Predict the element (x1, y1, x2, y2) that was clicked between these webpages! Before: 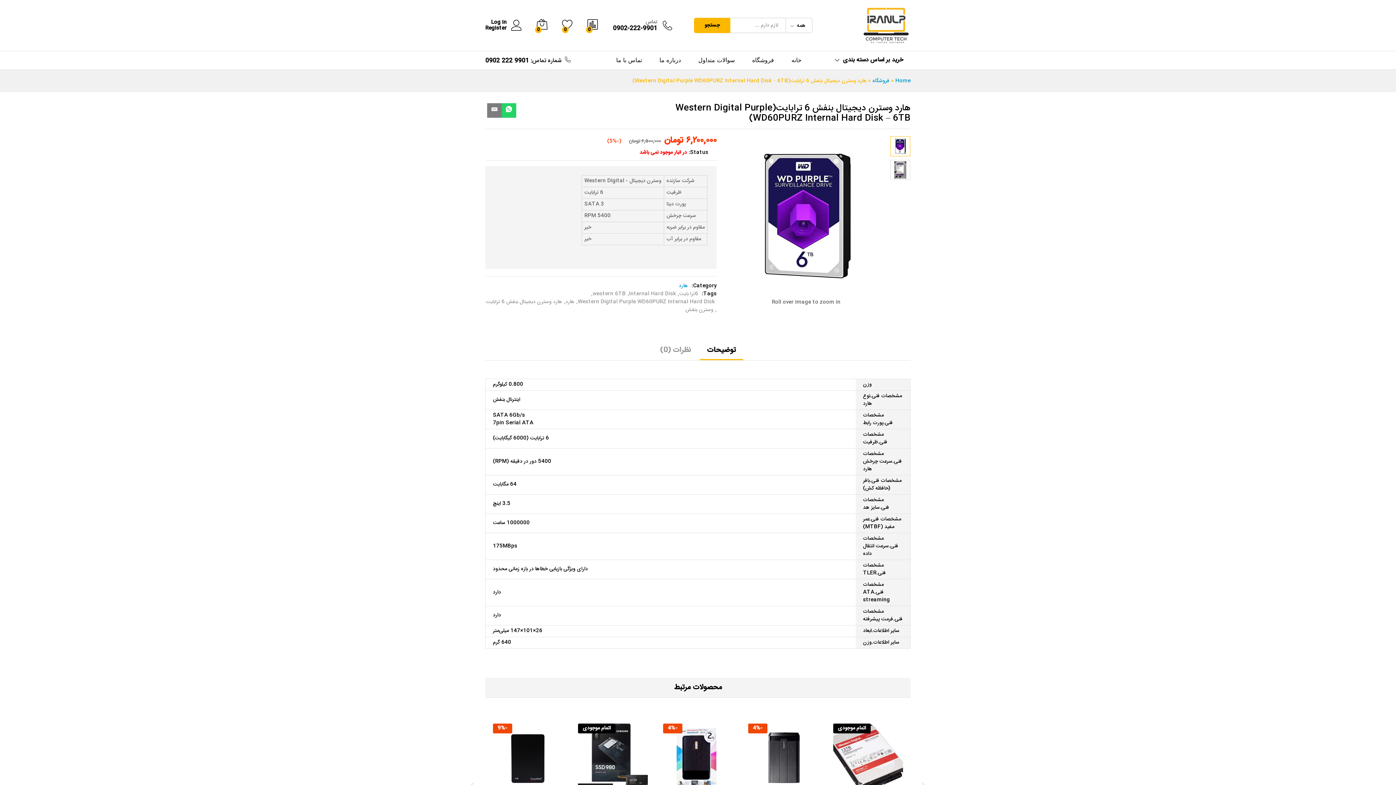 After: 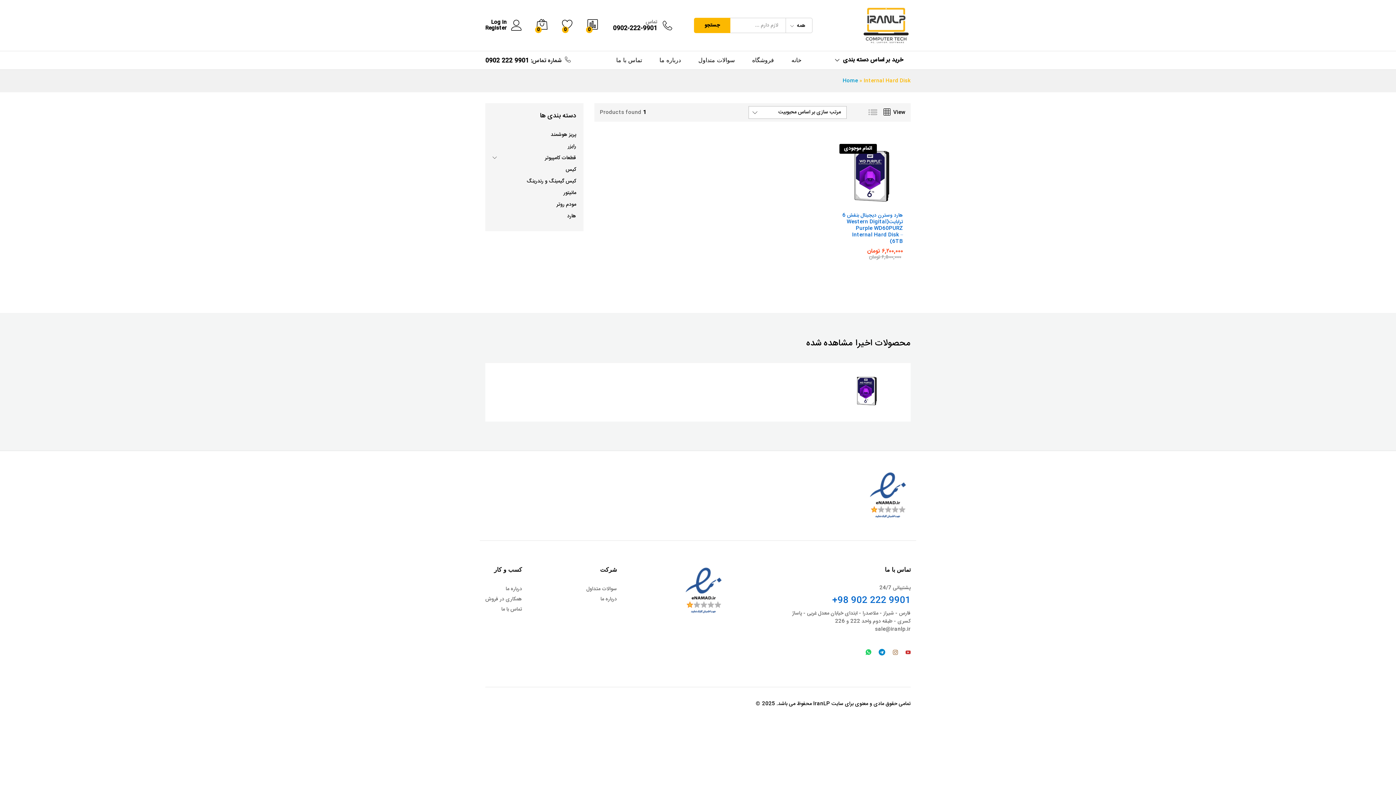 Action: bbox: (629, 290, 677, 298) label: Internal Hard Disk